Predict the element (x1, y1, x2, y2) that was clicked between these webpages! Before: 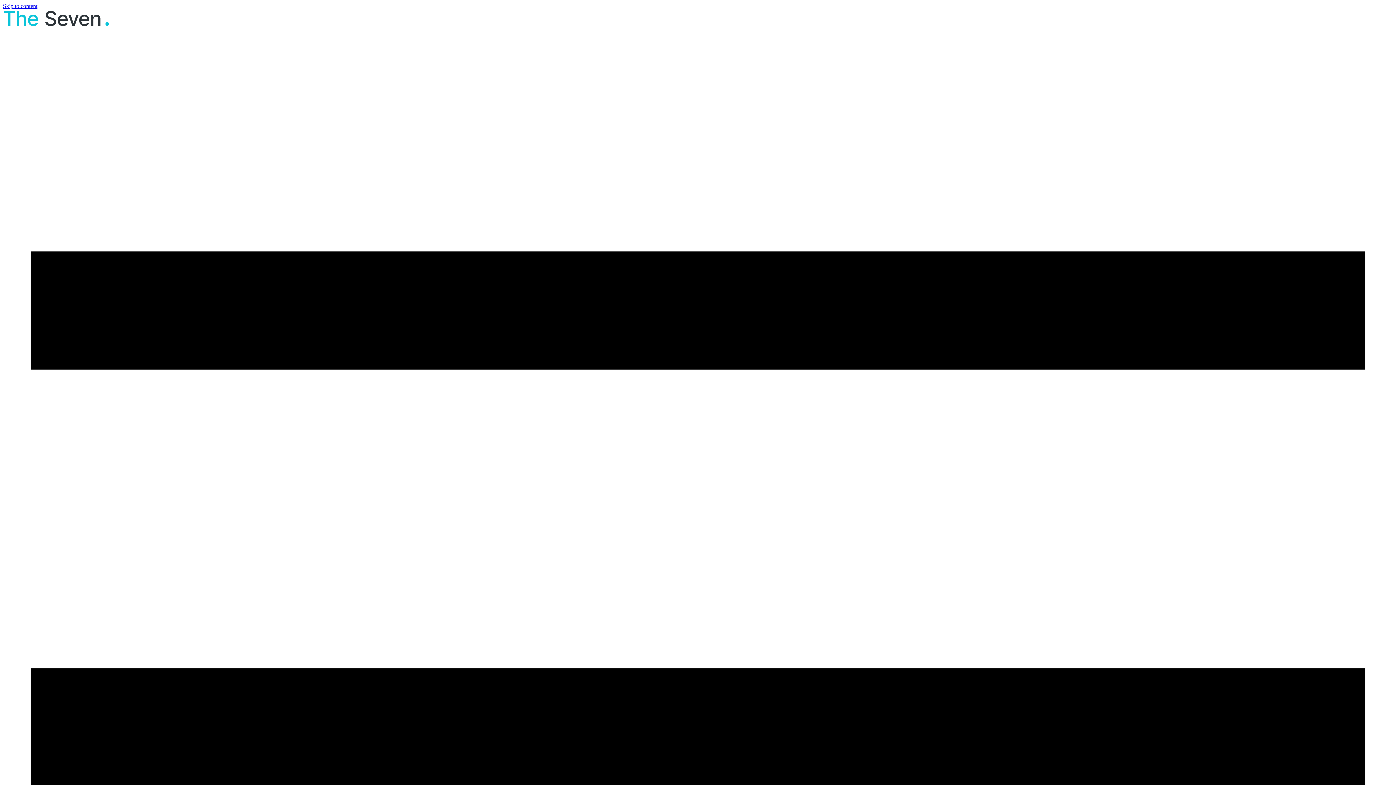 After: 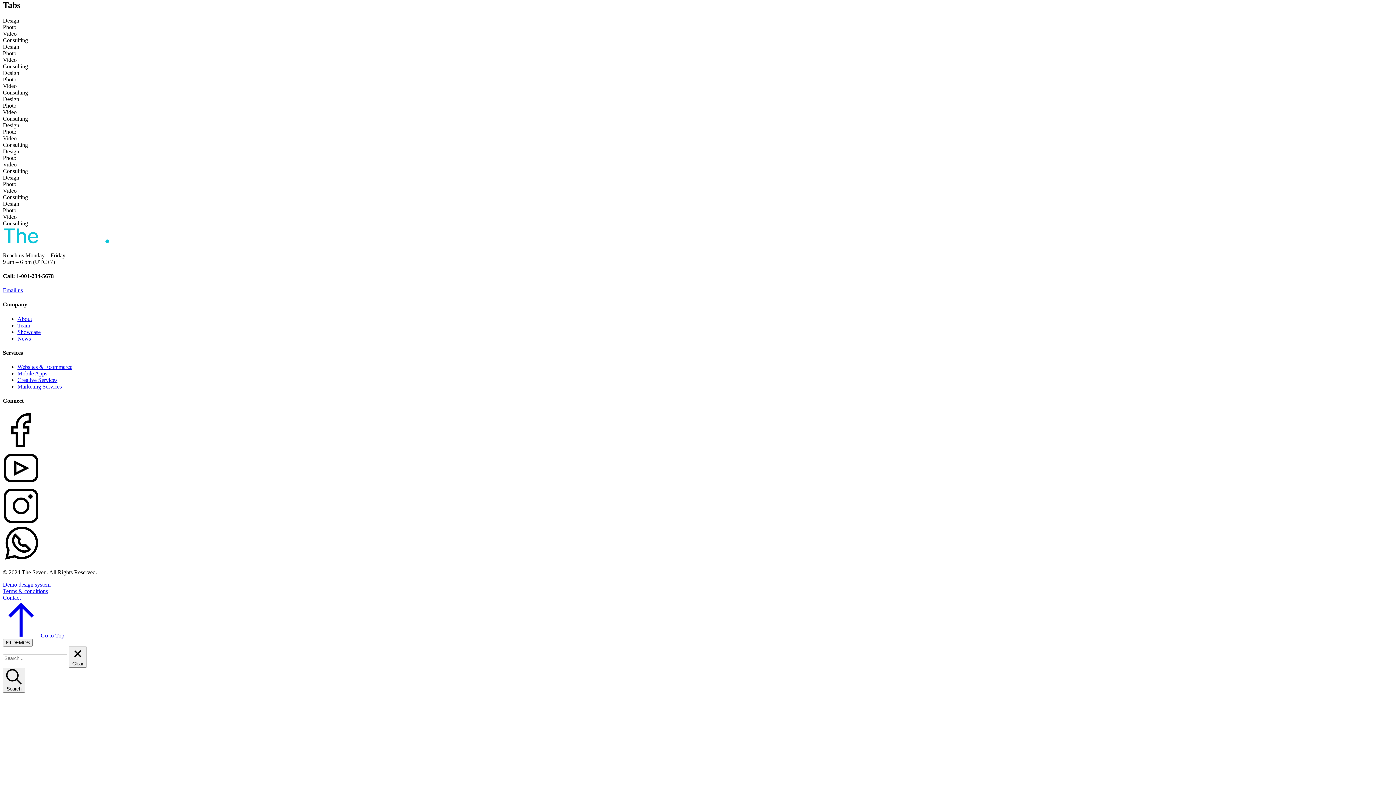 Action: bbox: (2, 2, 37, 9) label: Skip to content